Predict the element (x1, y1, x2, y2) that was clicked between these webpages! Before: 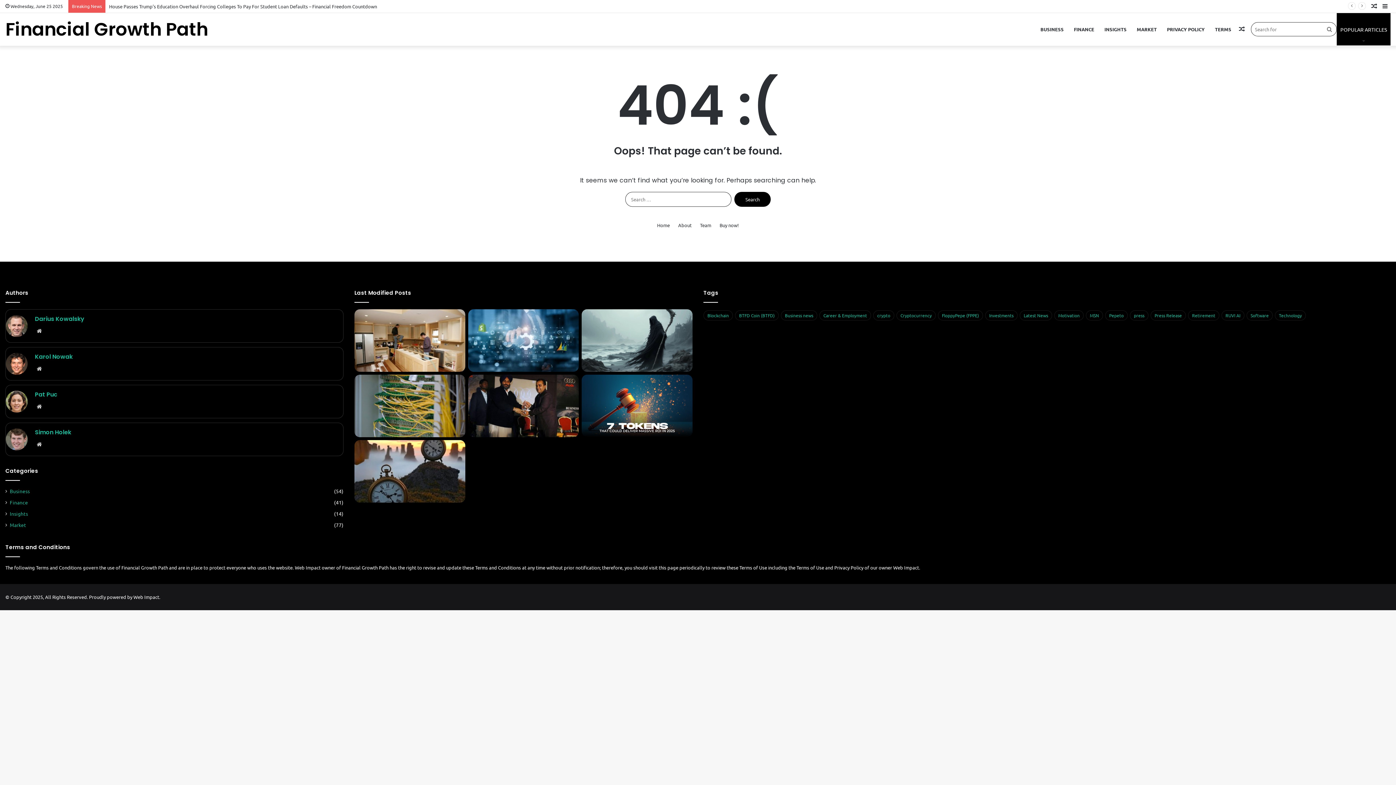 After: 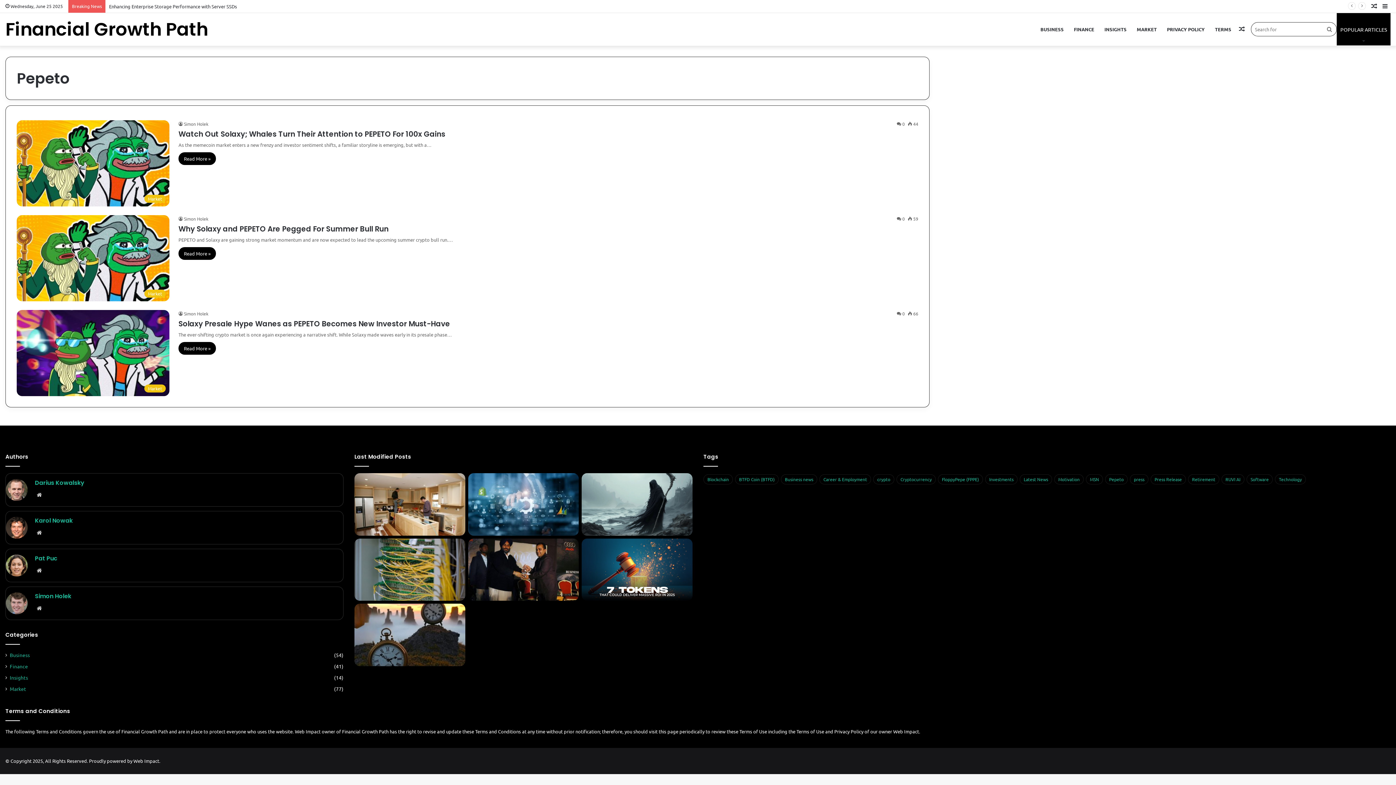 Action: bbox: (1105, 310, 1128, 320) label: Pepeto (3 items)